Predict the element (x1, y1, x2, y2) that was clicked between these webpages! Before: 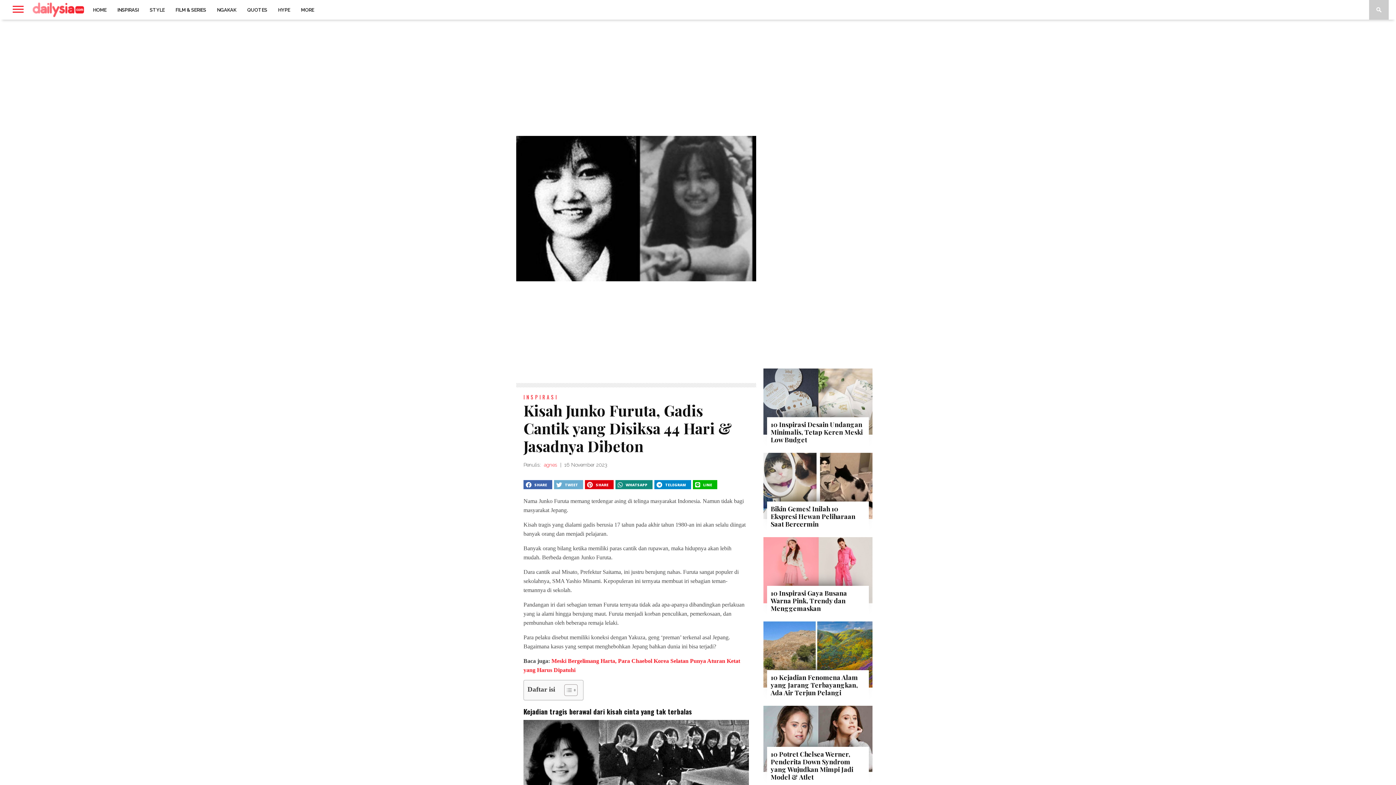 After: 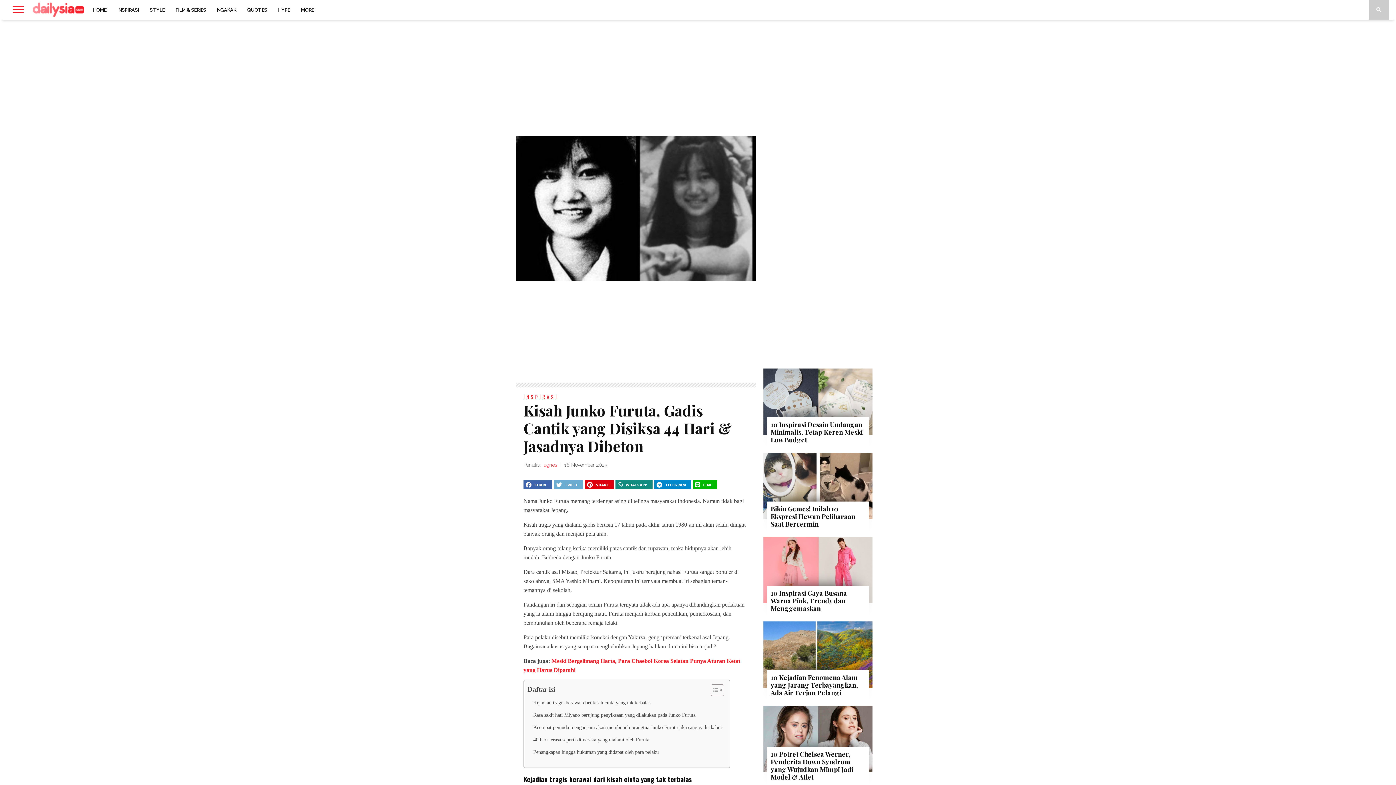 Action: label: Toggle Table of Content bbox: (558, 684, 576, 696)